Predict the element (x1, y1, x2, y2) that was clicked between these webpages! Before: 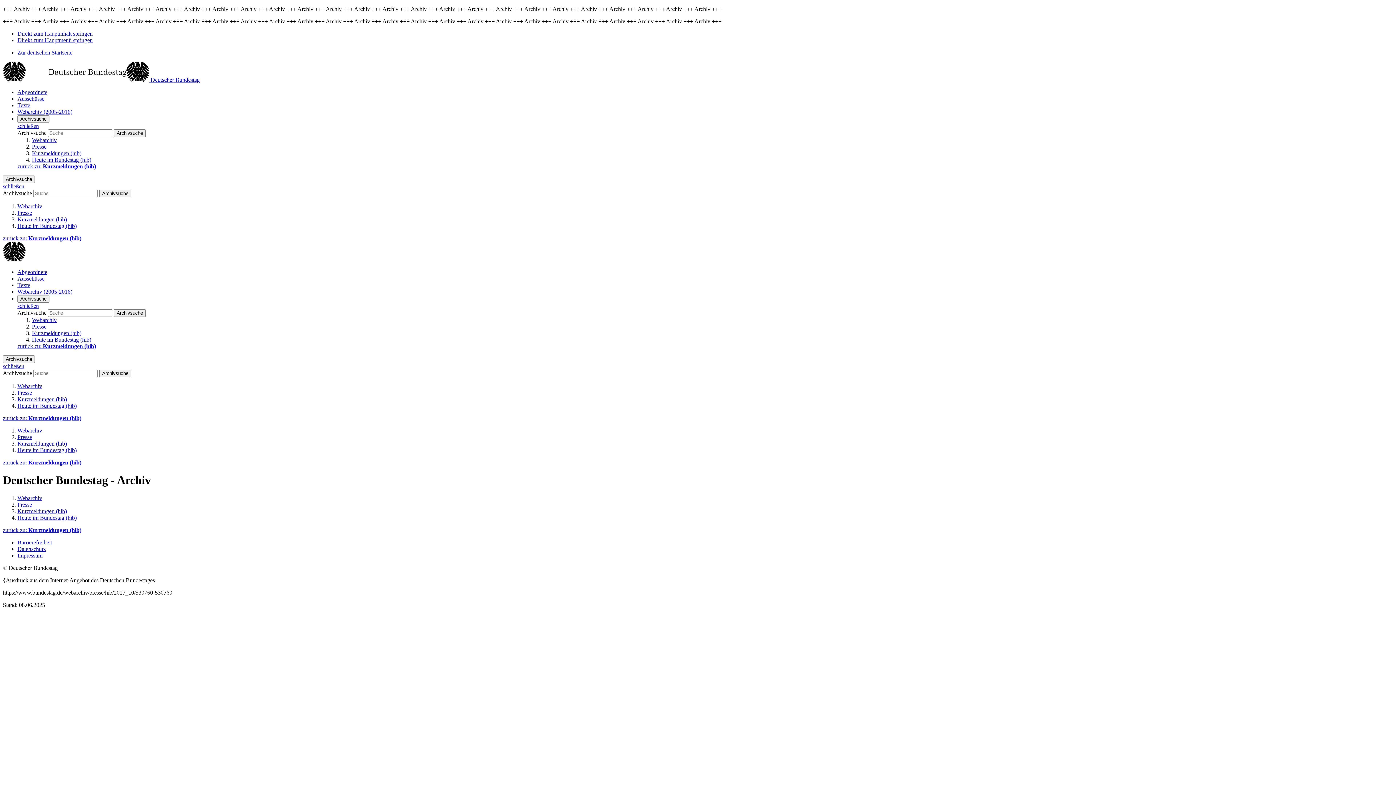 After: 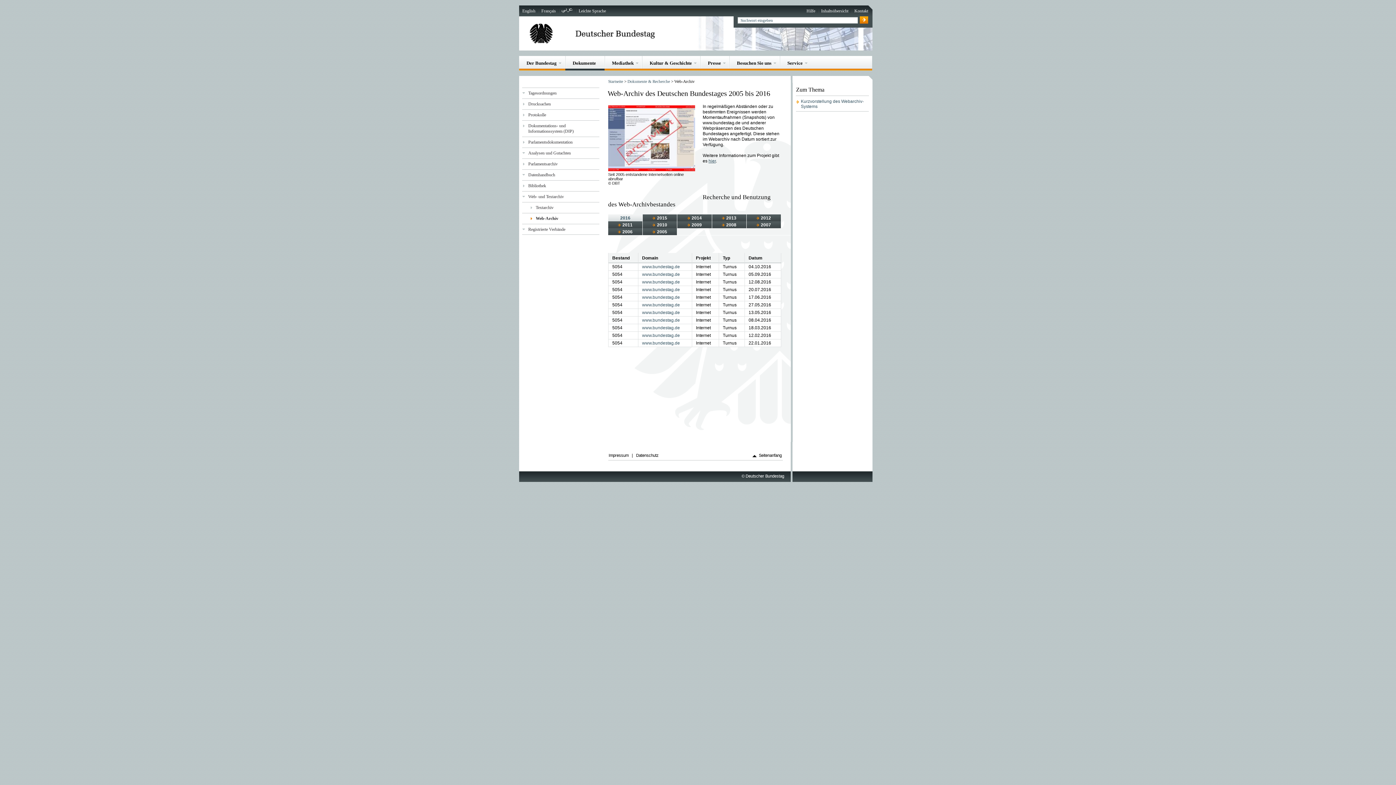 Action: label: Webarchiv (2005-2016) bbox: (17, 288, 72, 294)